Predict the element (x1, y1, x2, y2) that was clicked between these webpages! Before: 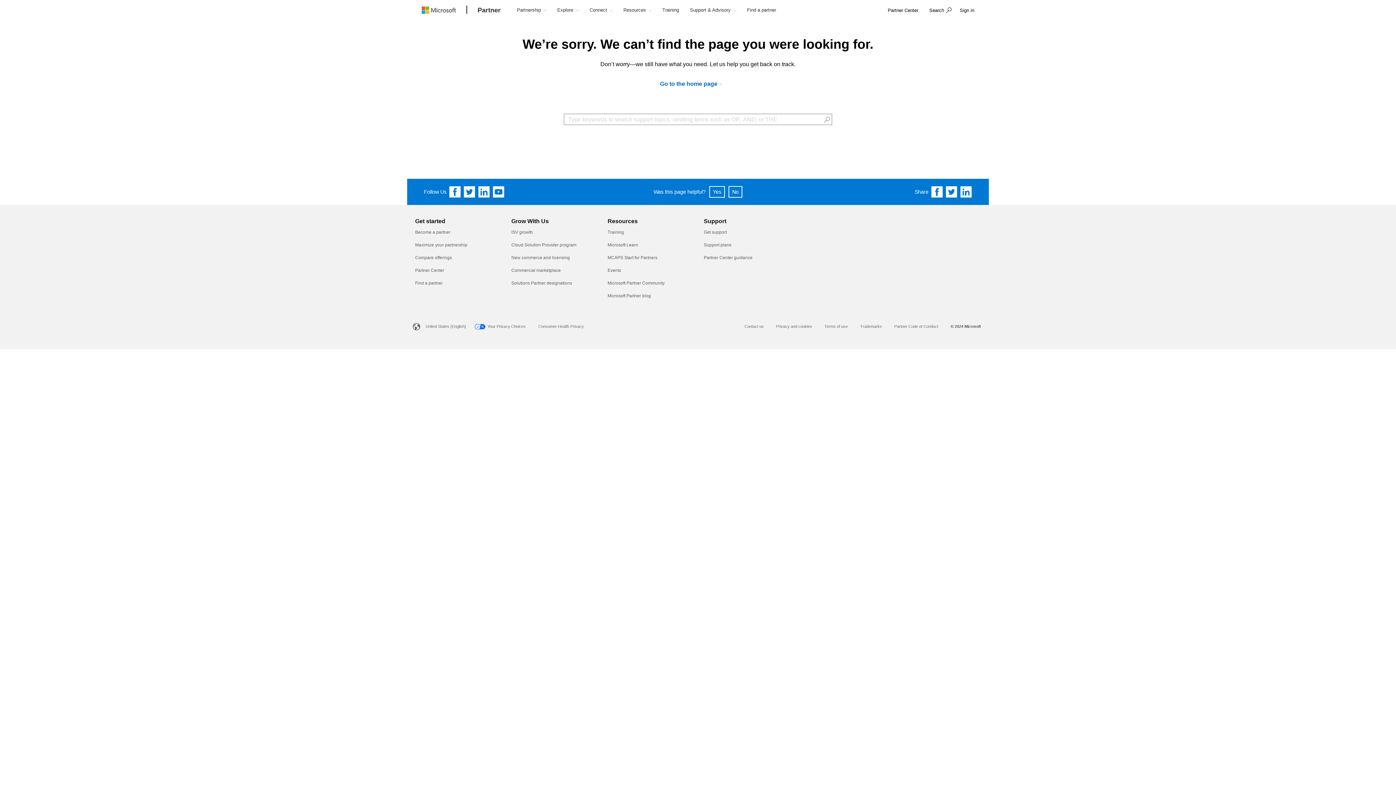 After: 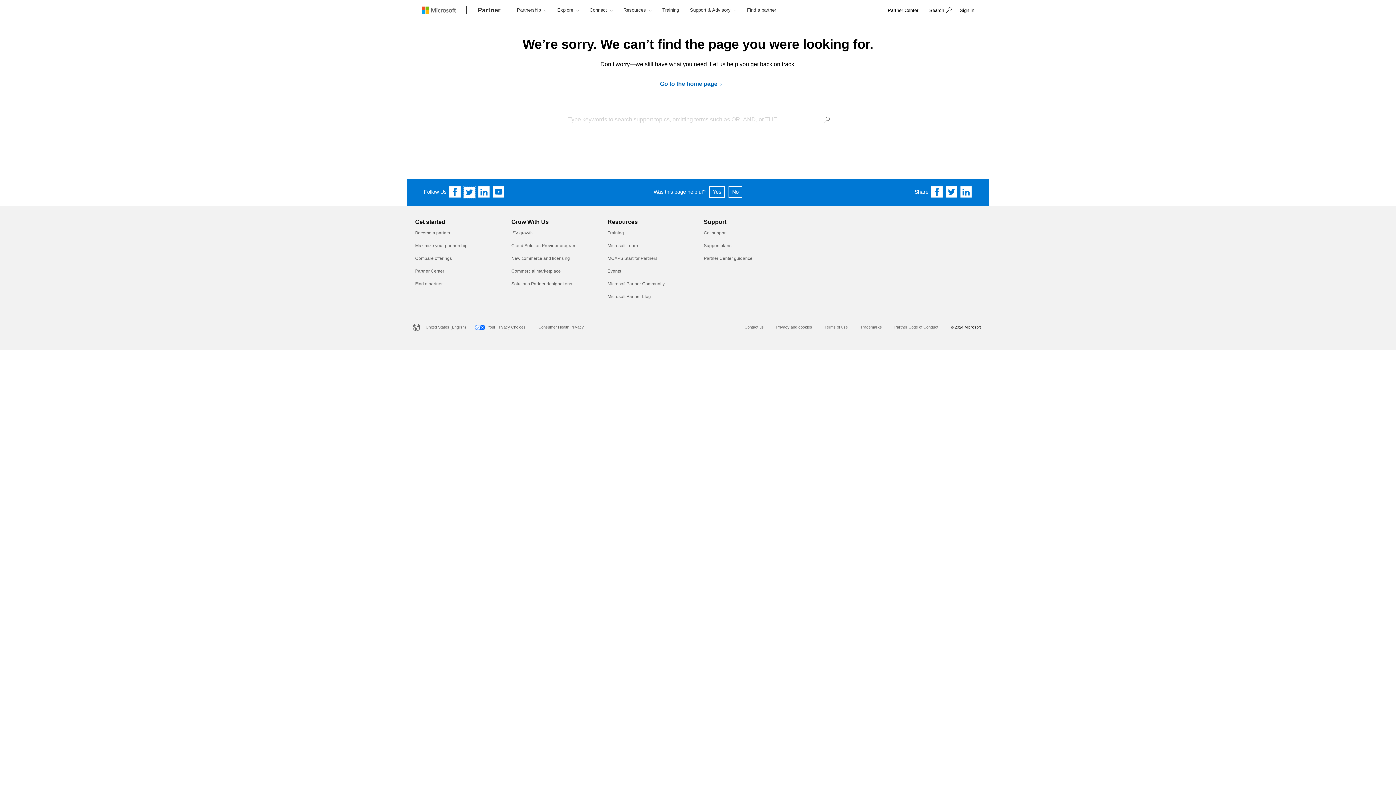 Action: label: Follow us on Twitter bbox: (464, 186, 475, 197)